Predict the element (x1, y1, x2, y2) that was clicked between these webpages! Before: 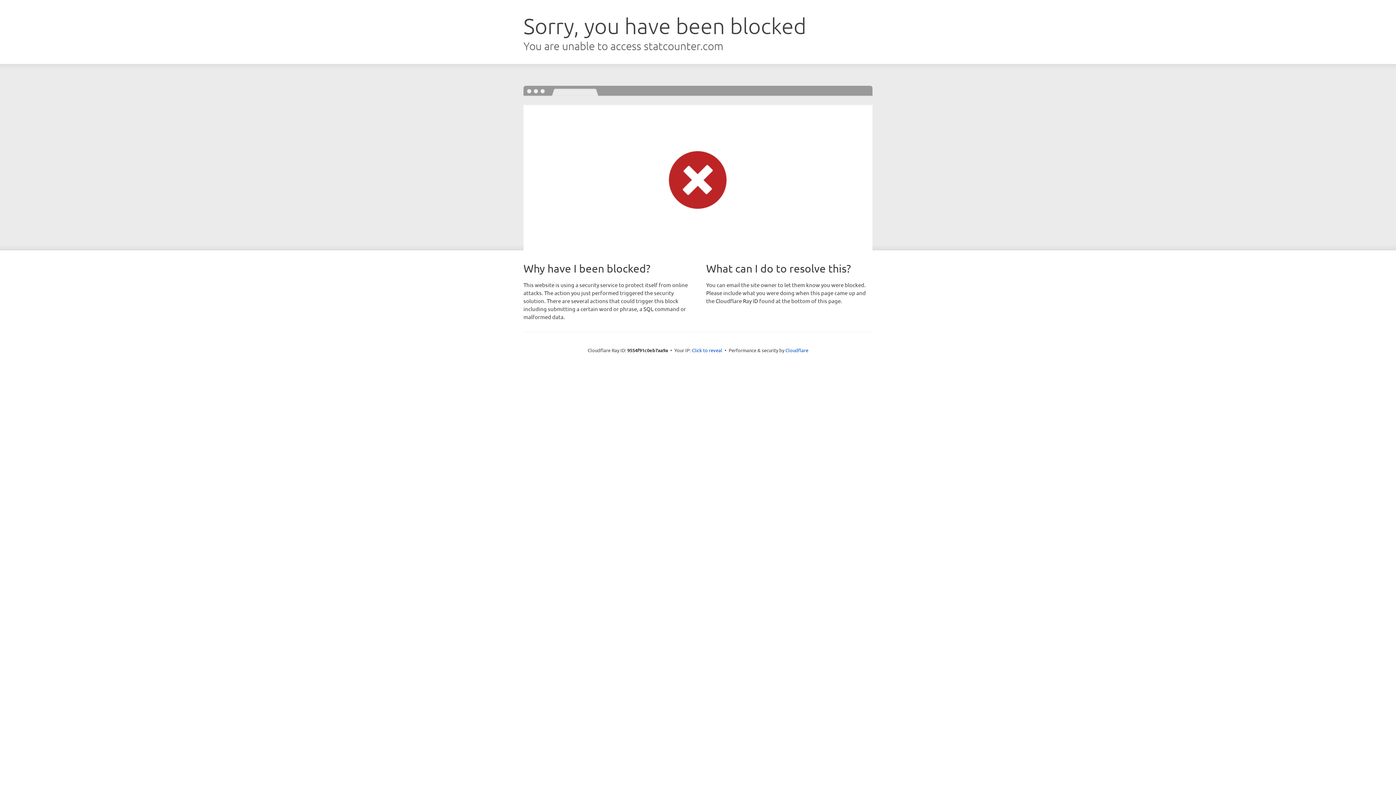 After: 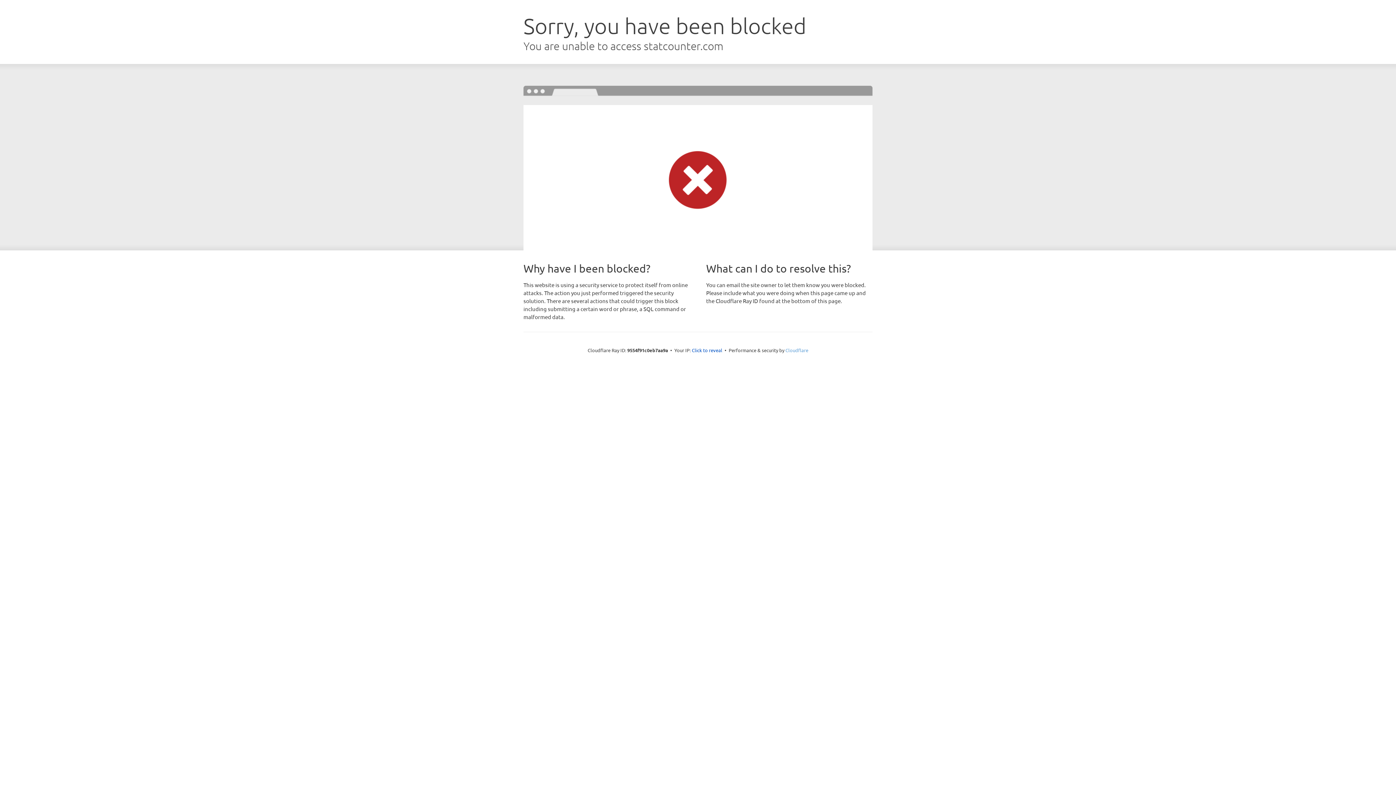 Action: bbox: (785, 347, 808, 353) label: Cloudflare